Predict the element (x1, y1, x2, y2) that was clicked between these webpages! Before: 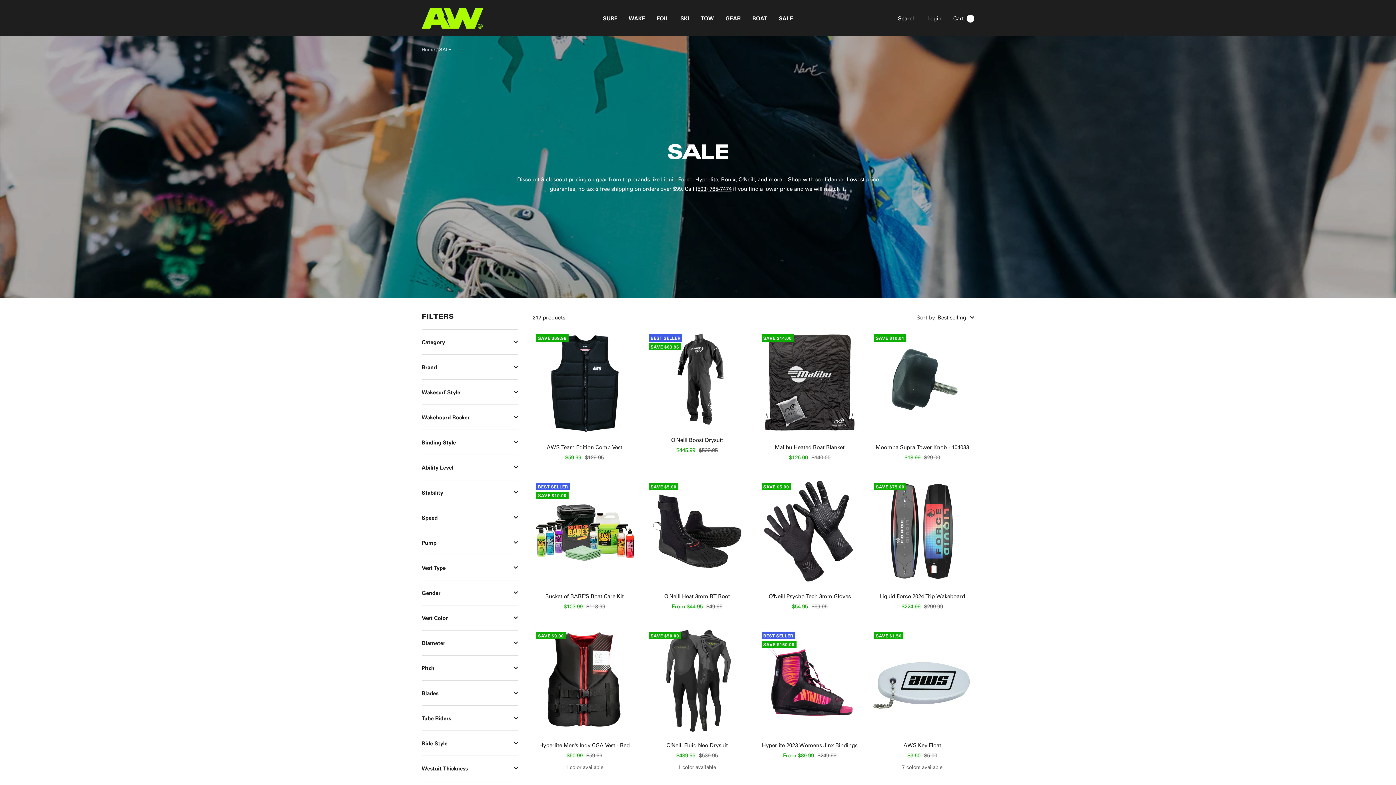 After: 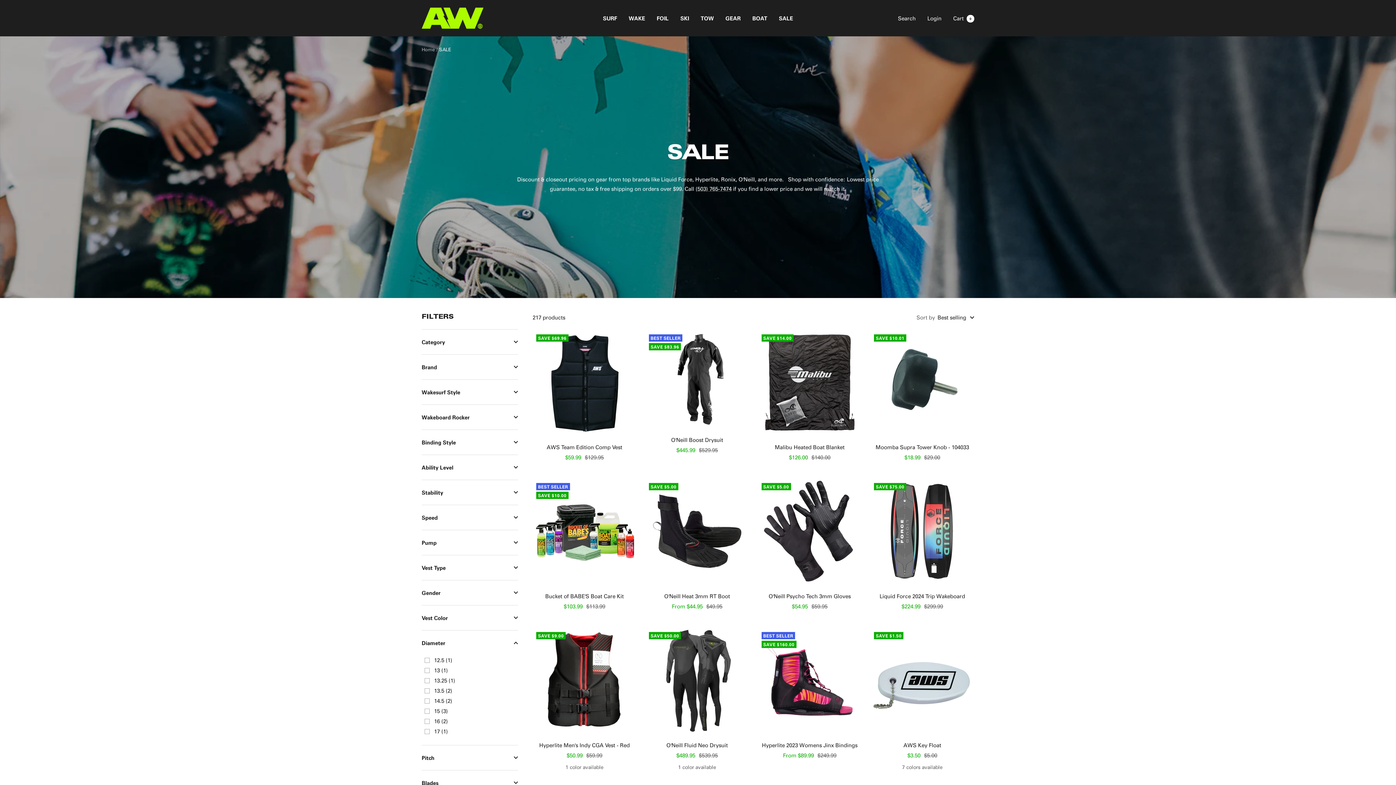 Action: label: Diameter bbox: (421, 630, 518, 655)